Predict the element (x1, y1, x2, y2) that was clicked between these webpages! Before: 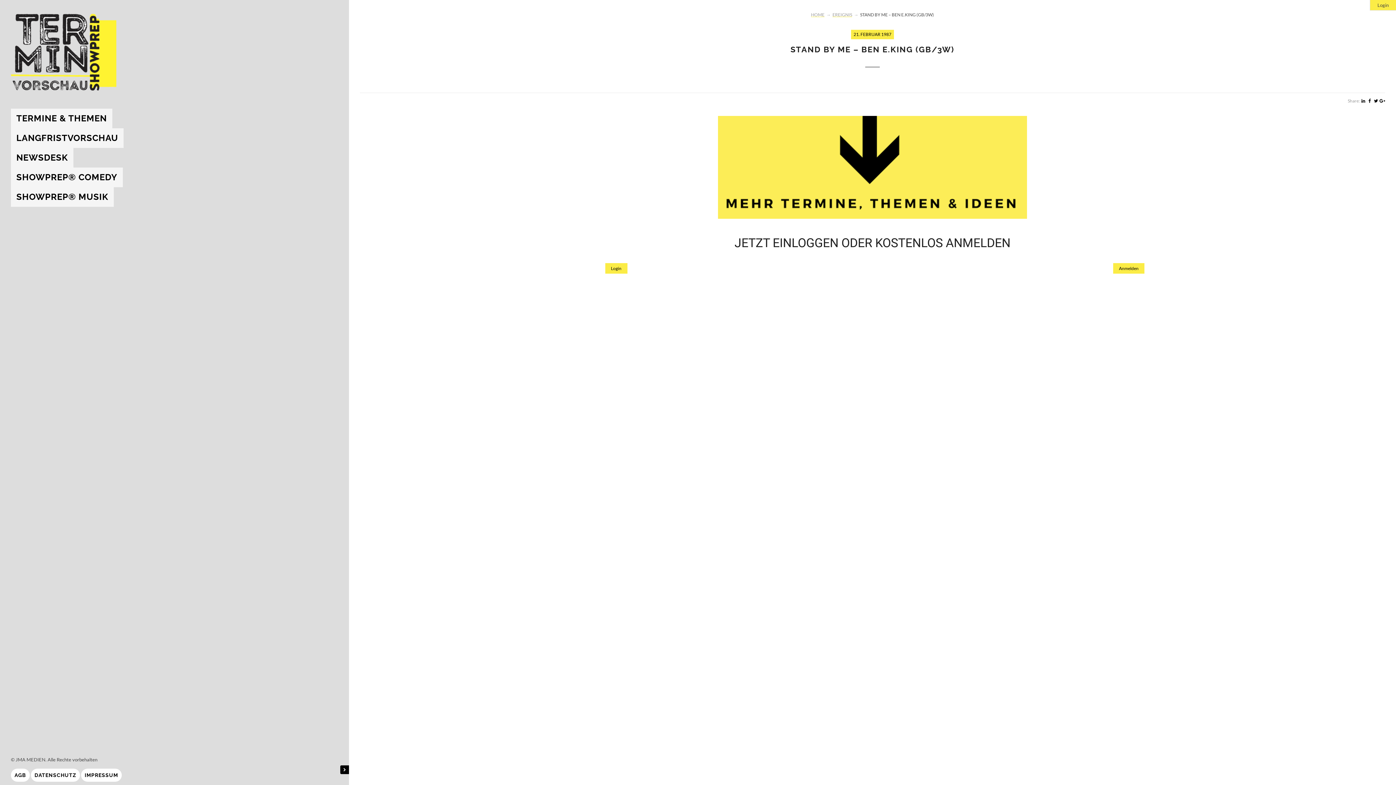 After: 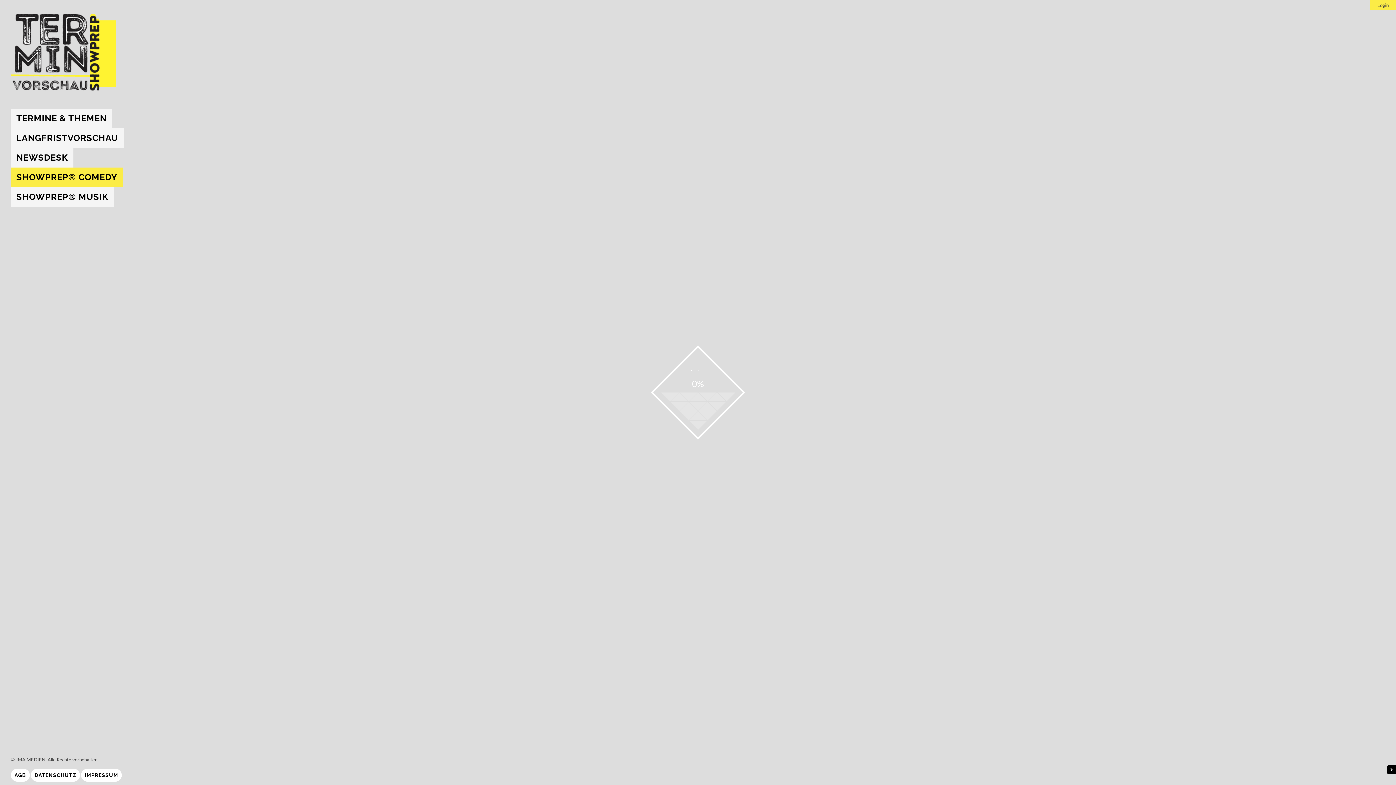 Action: label: SHOWPREP® COMEDY bbox: (10, 167, 122, 187)